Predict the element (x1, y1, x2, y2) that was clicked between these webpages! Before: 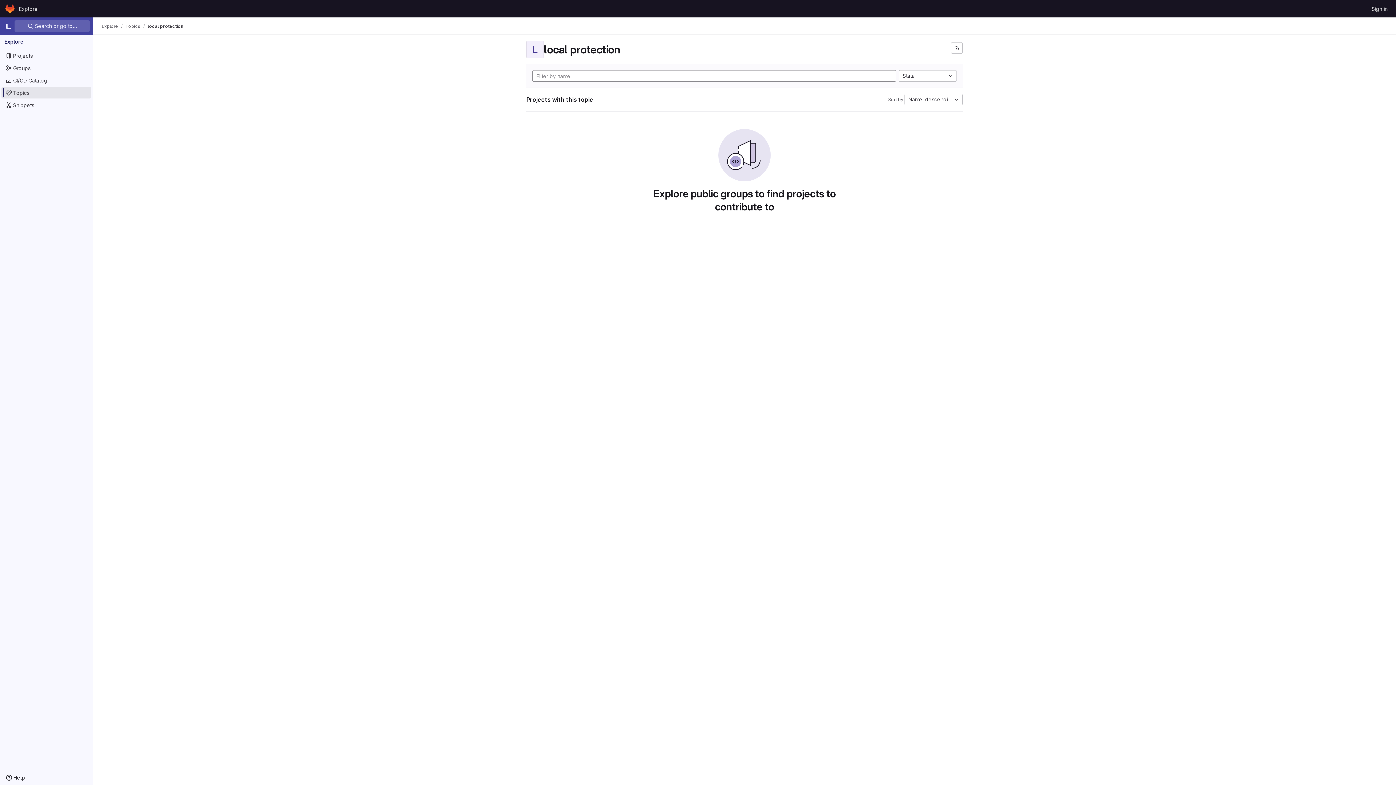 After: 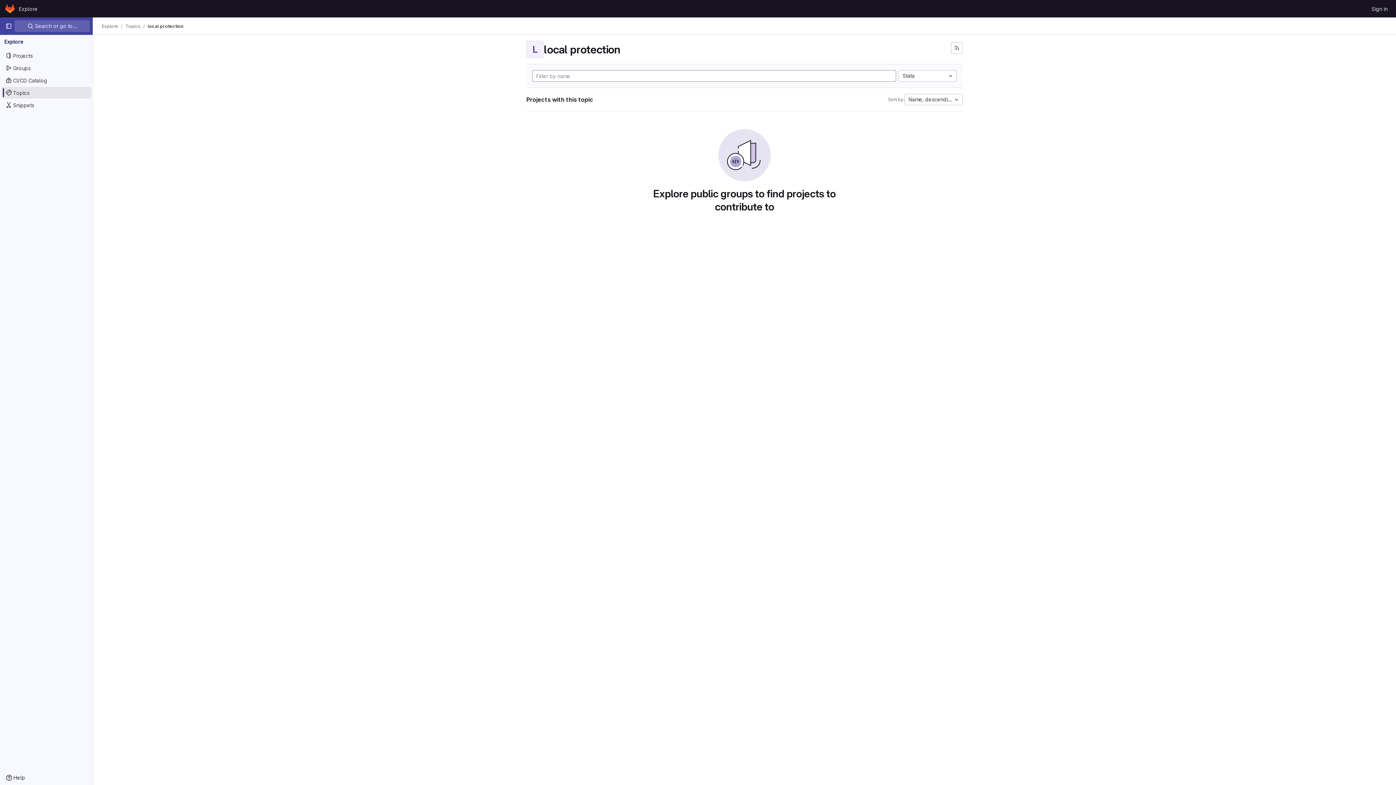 Action: label: local protection bbox: (147, 23, 183, 29)